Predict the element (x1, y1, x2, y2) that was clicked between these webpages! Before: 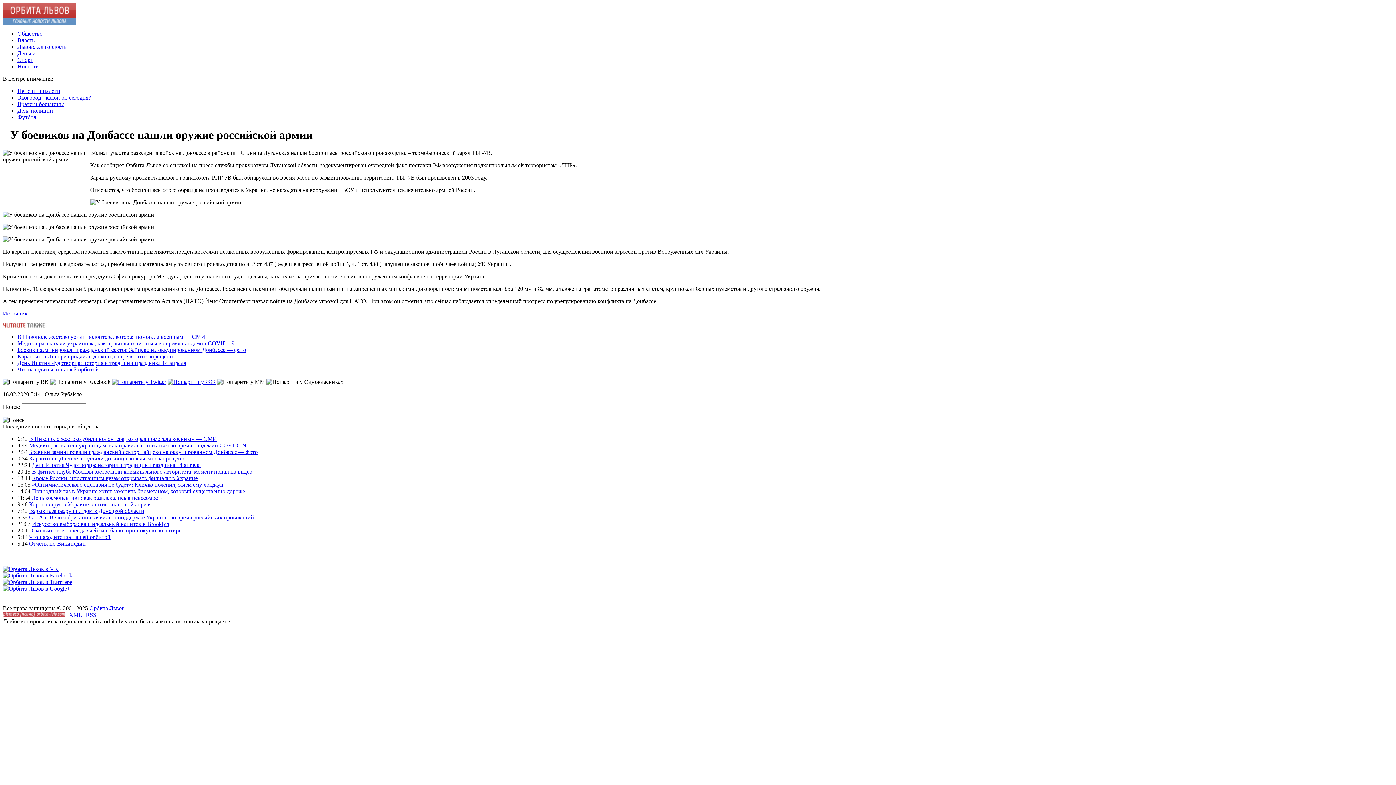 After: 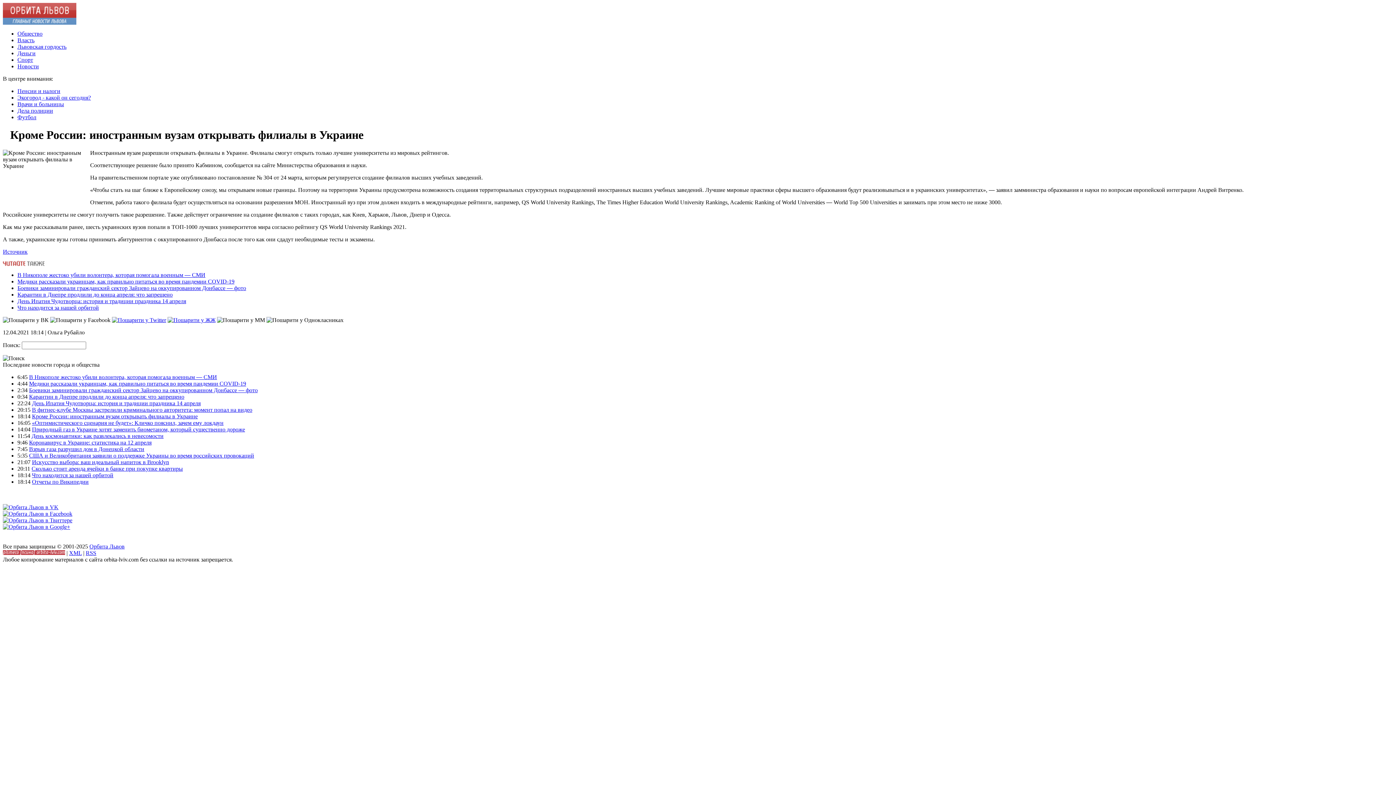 Action: label: Кроме России: иностранным вузам открывать филиалы в Украине bbox: (32, 475, 197, 481)